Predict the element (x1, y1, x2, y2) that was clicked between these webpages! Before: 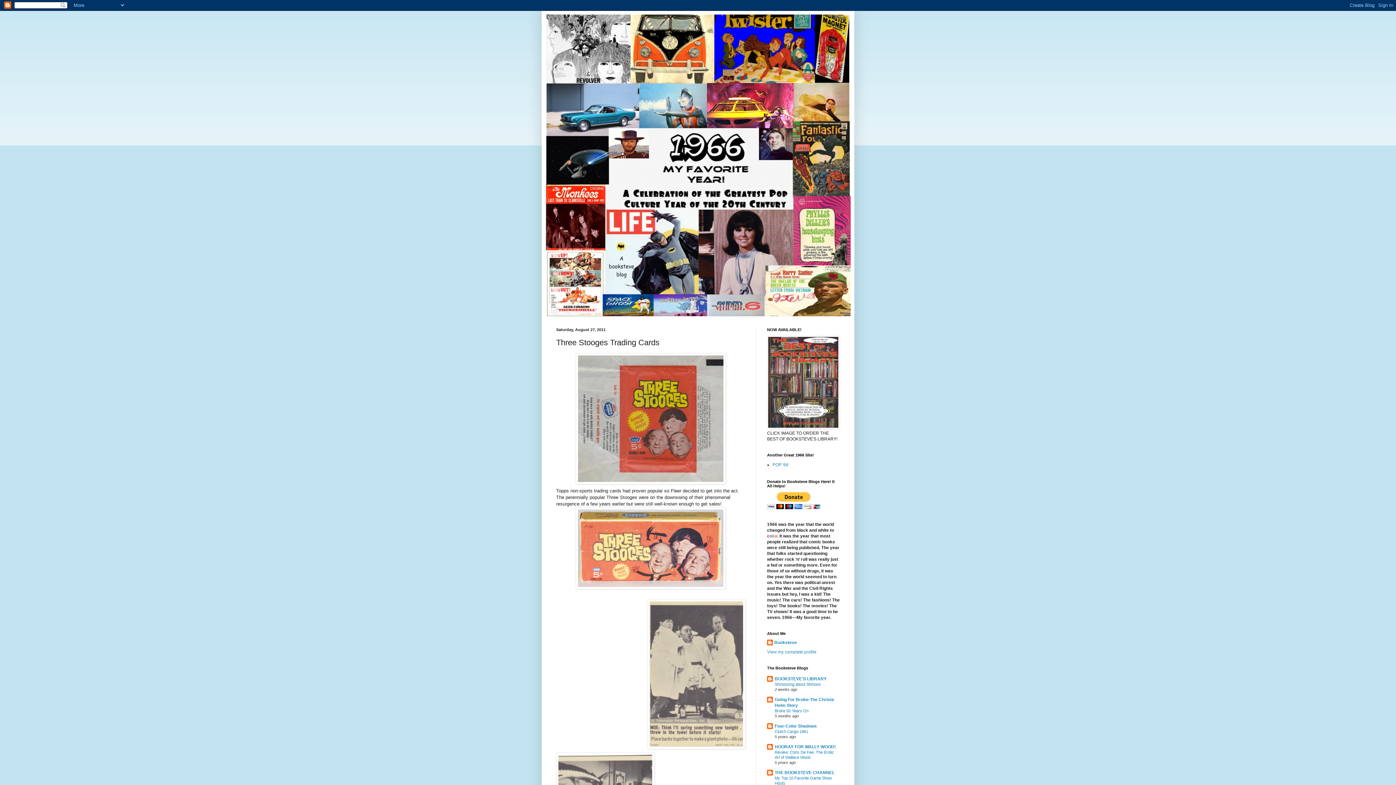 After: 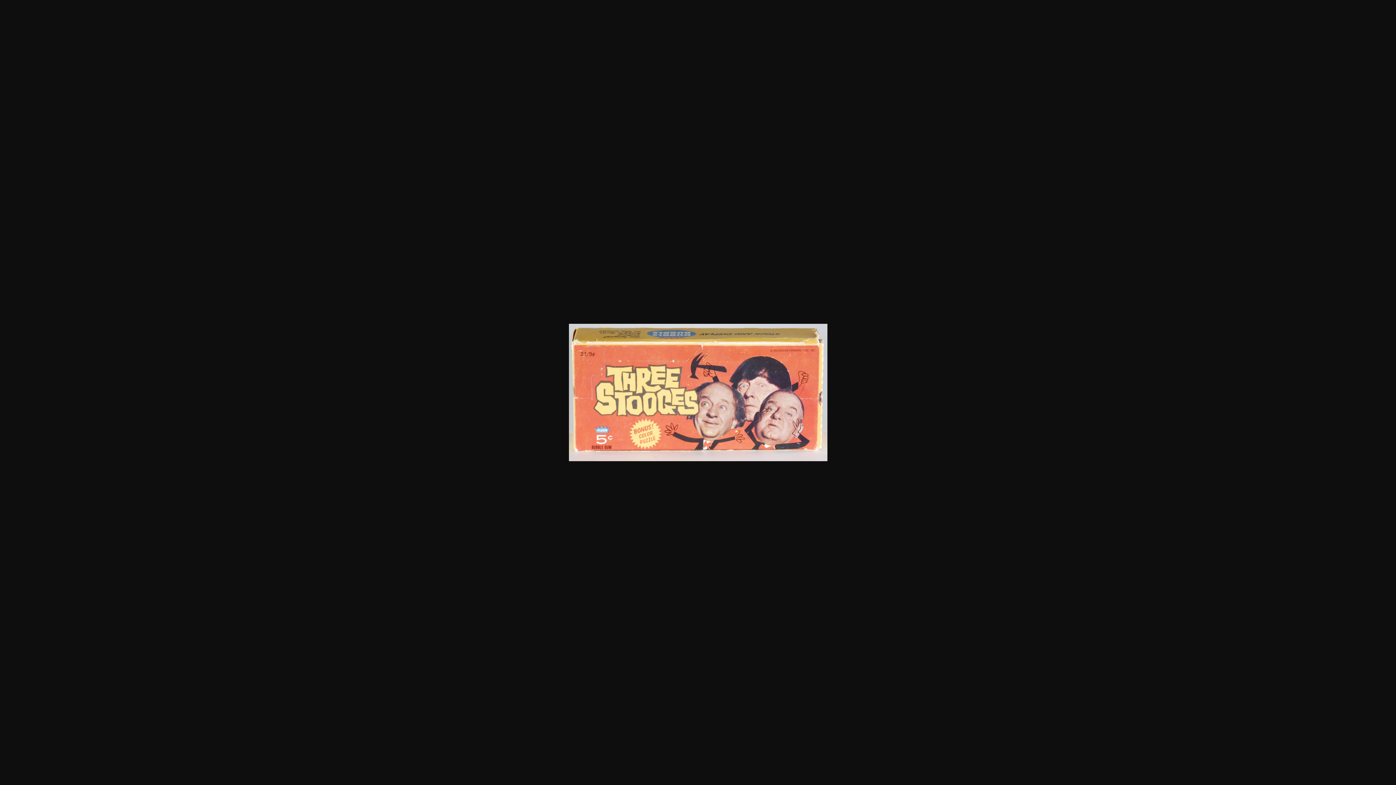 Action: bbox: (556, 507, 745, 589)